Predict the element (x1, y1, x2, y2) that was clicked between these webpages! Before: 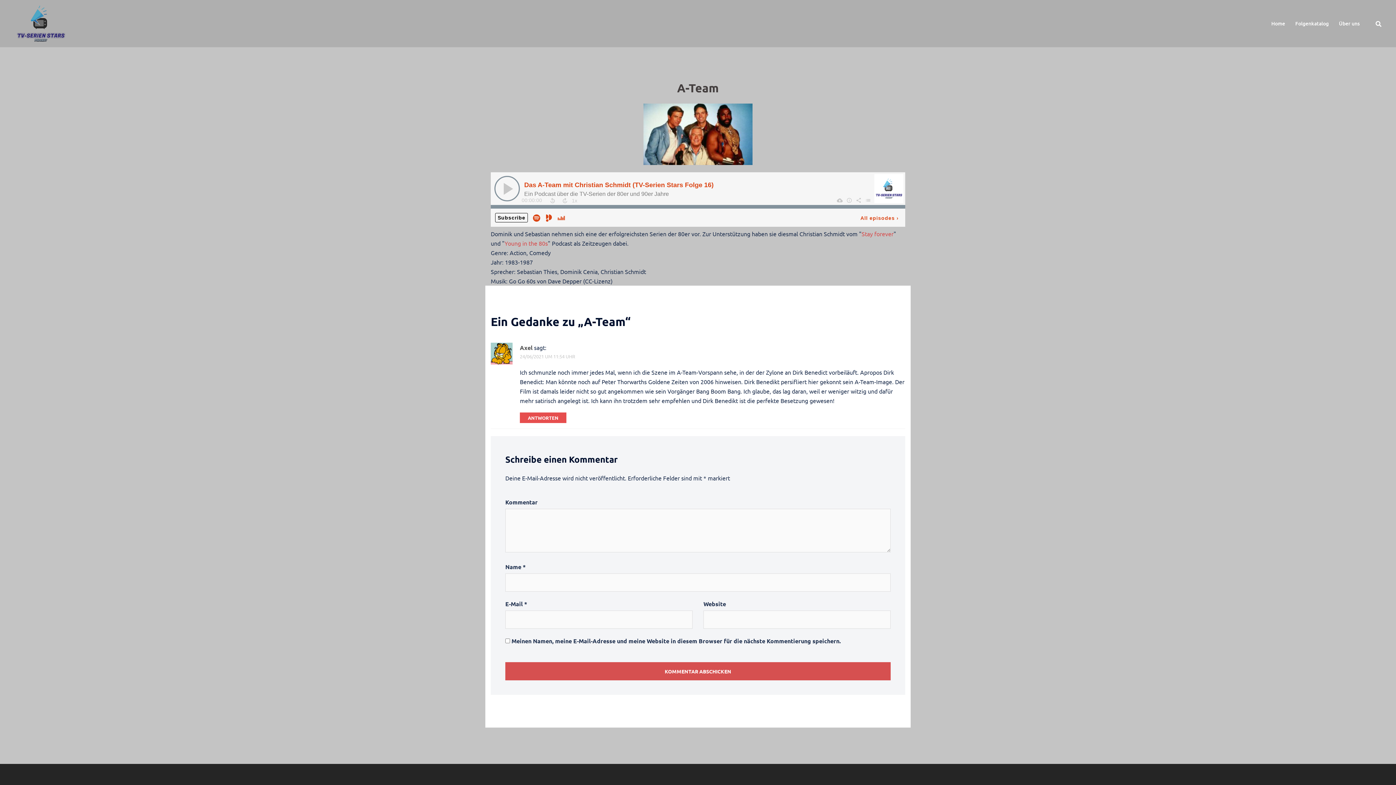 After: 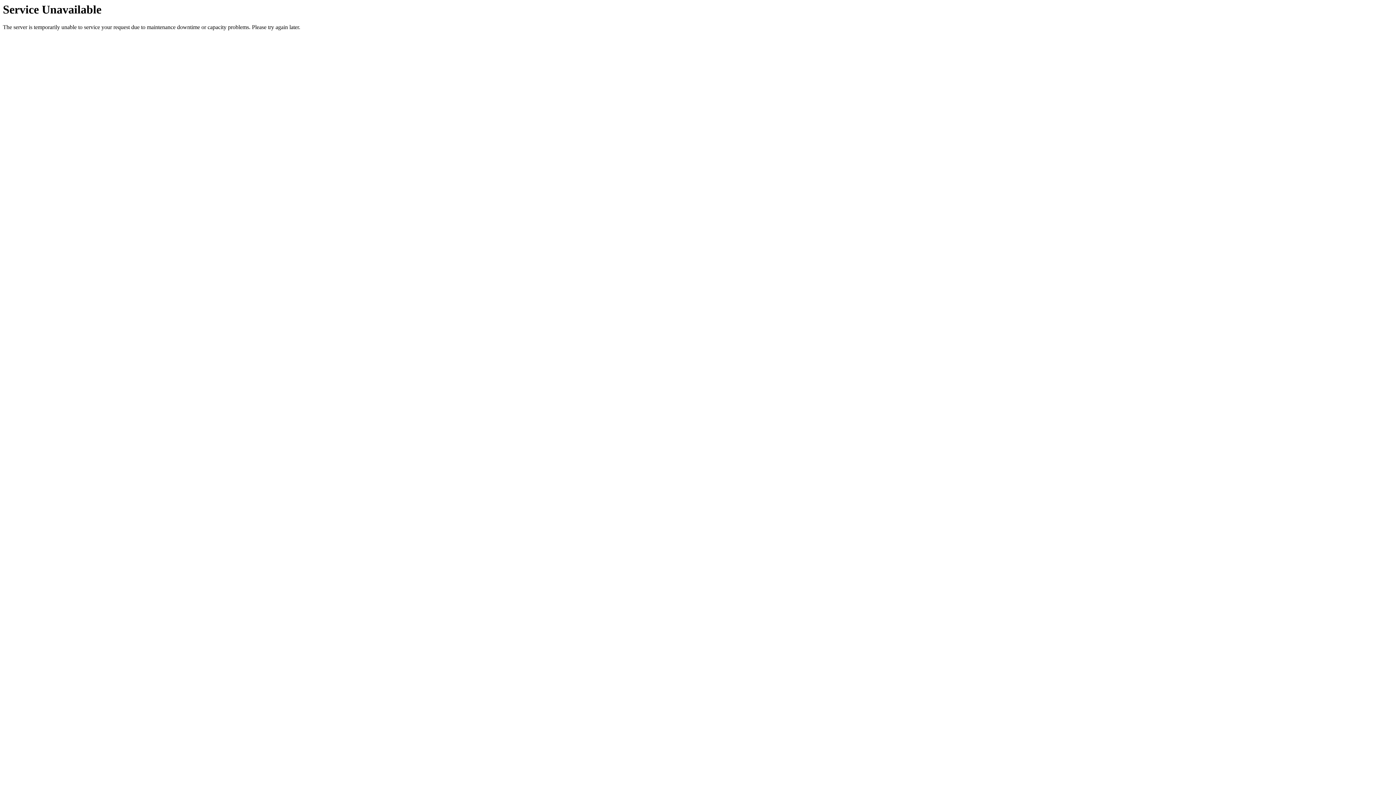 Action: bbox: (14, 18, 66, 26)